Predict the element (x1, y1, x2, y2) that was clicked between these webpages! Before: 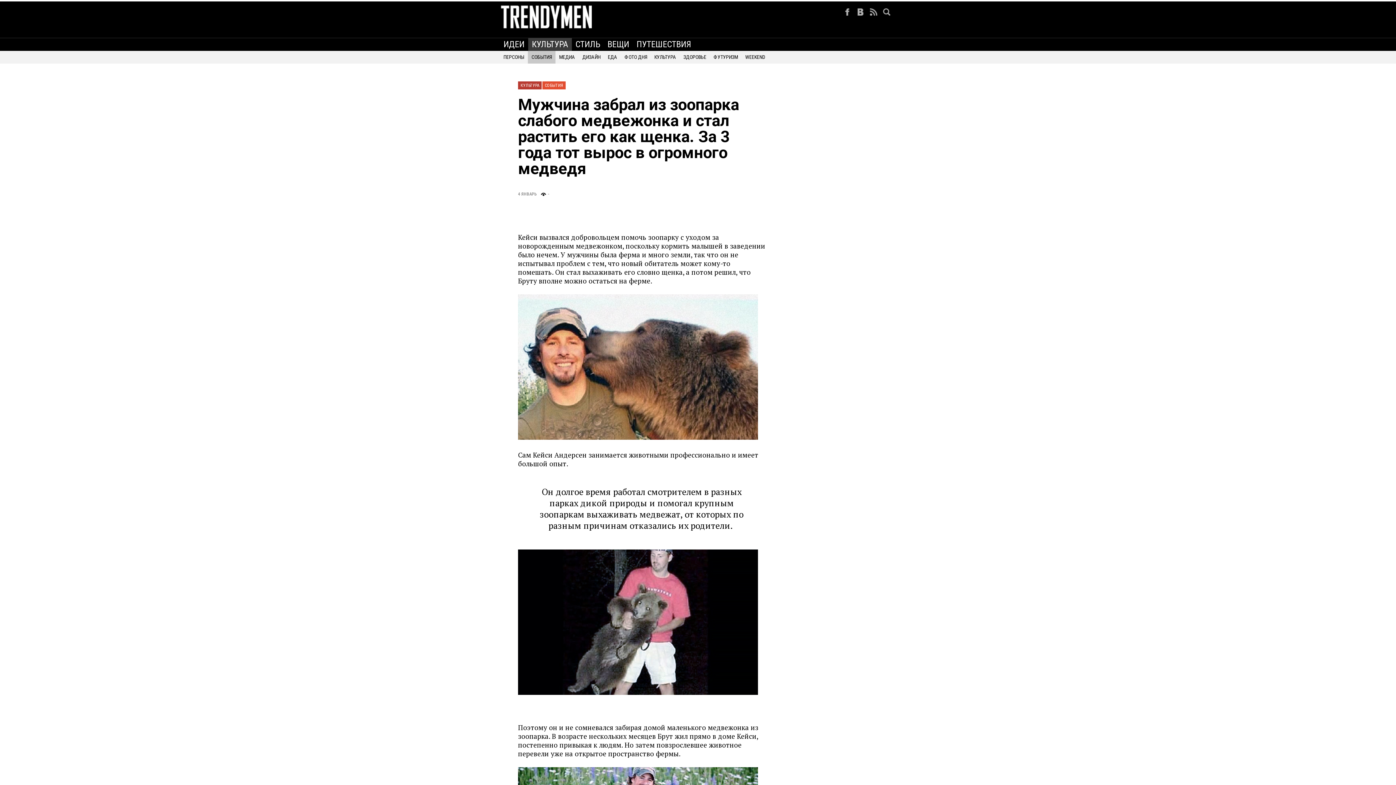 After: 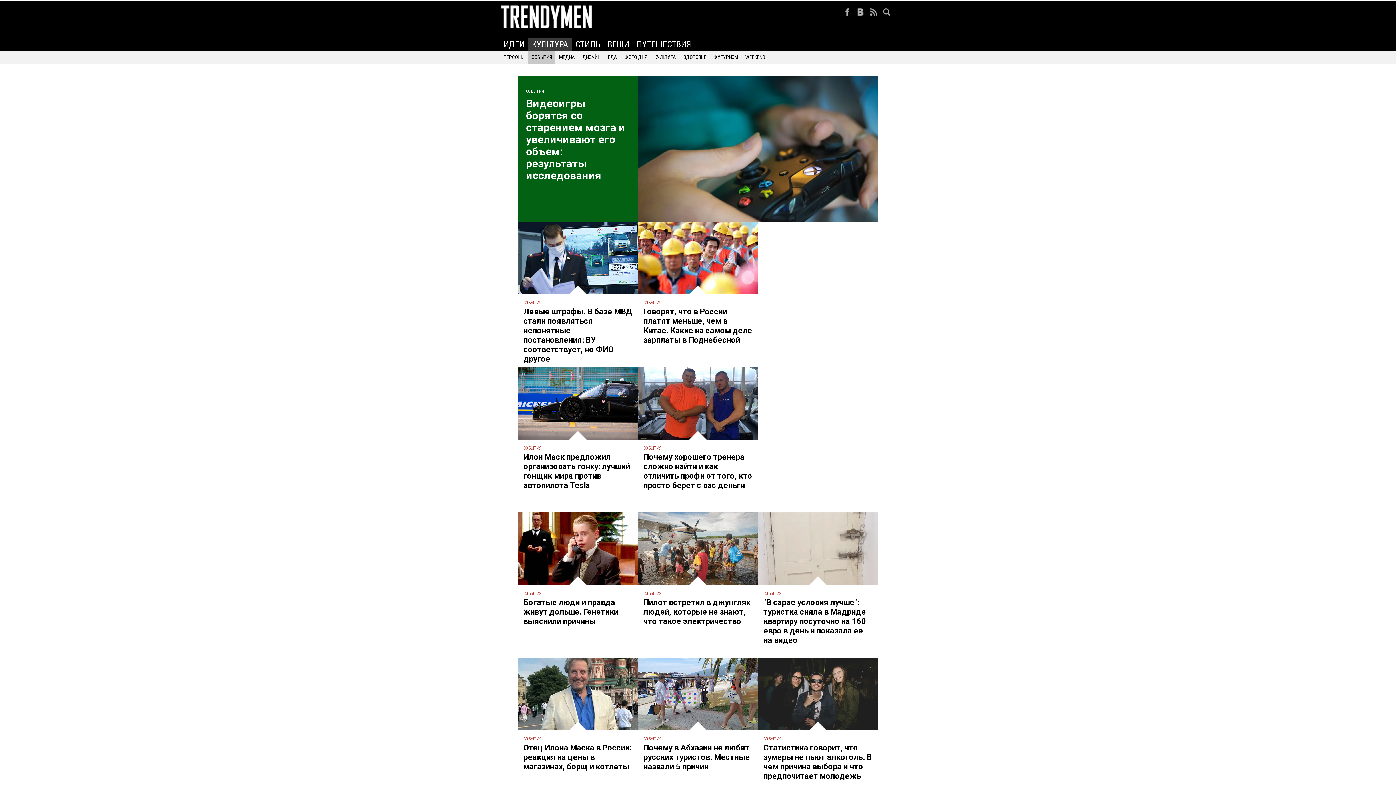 Action: label: СОБЫТИЯ bbox: (528, 51, 555, 60)